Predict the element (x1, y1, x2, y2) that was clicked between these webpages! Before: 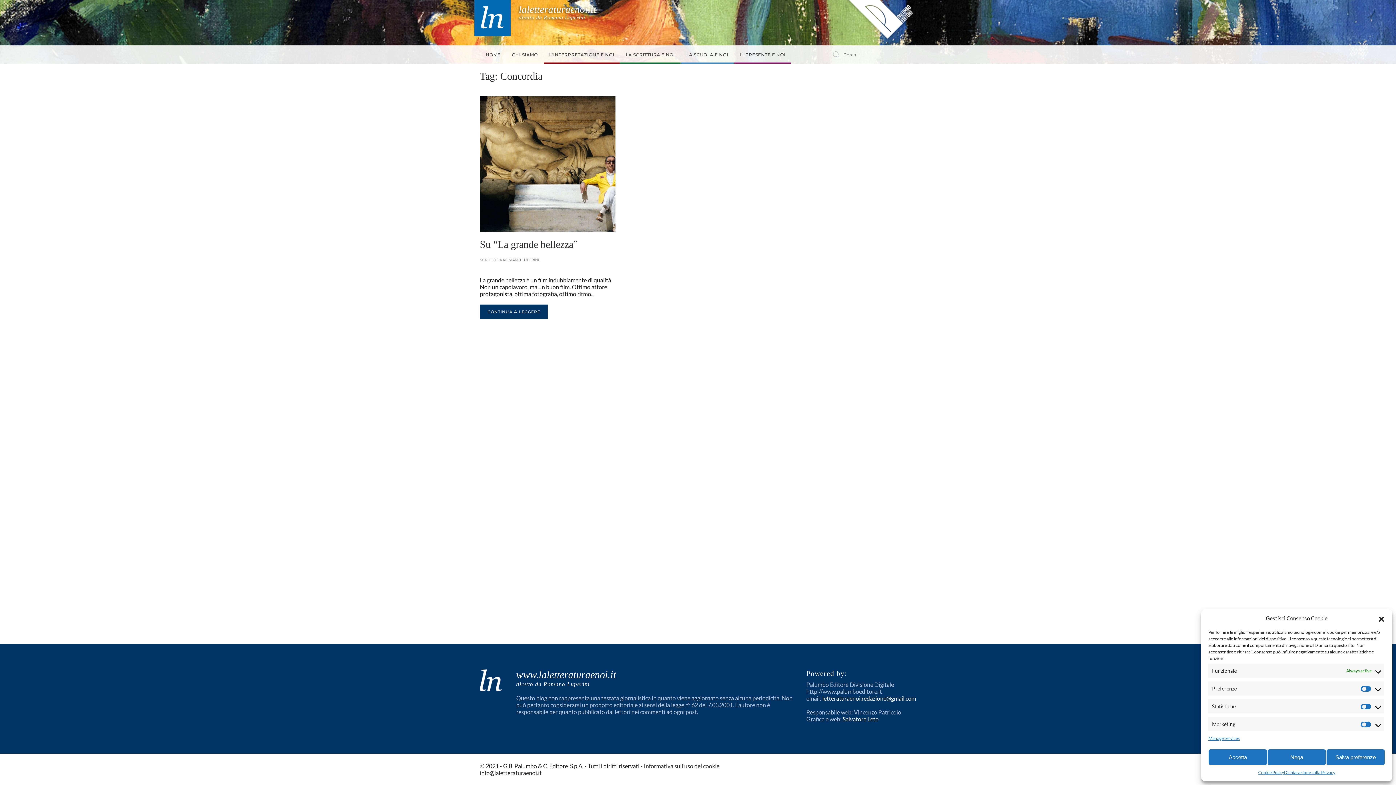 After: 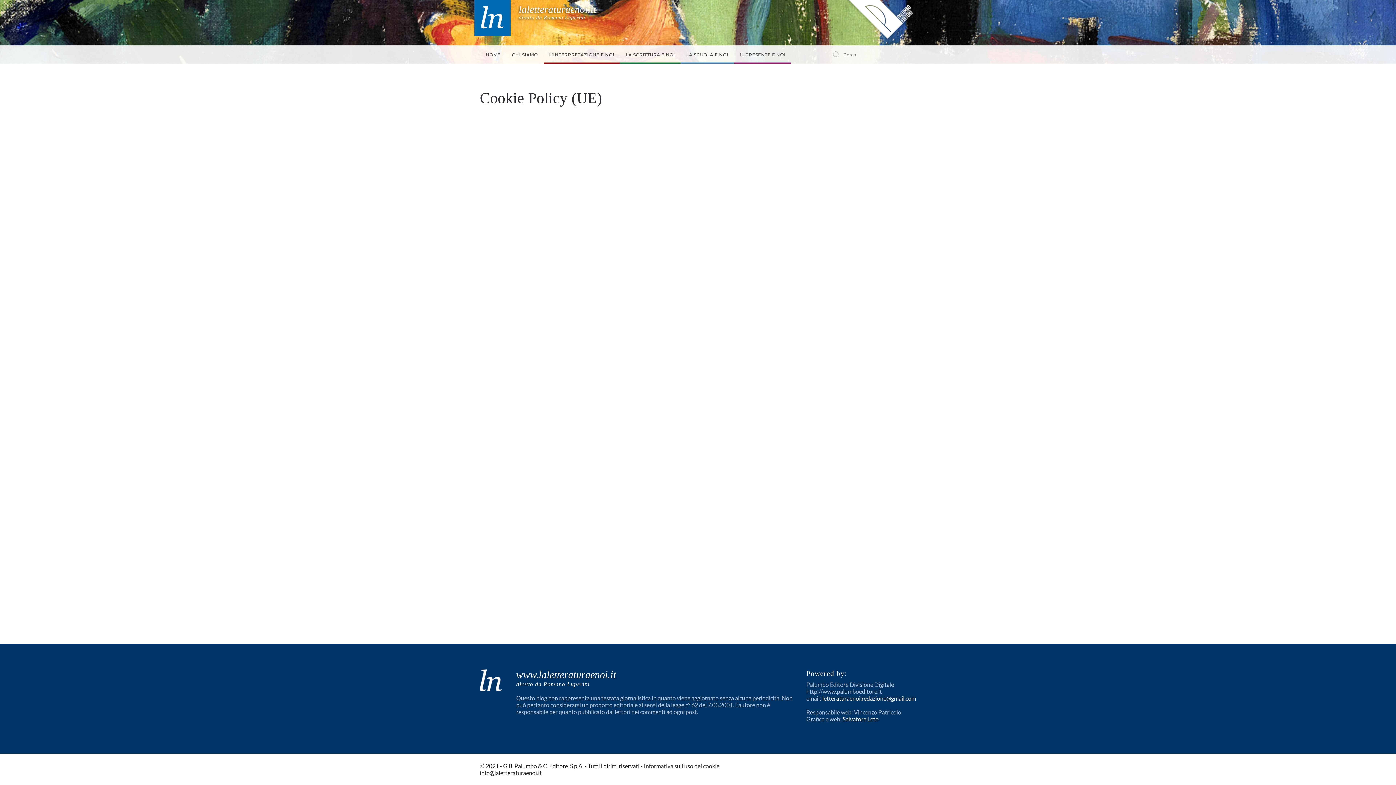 Action: bbox: (1208, 735, 1240, 742) label: Manage services